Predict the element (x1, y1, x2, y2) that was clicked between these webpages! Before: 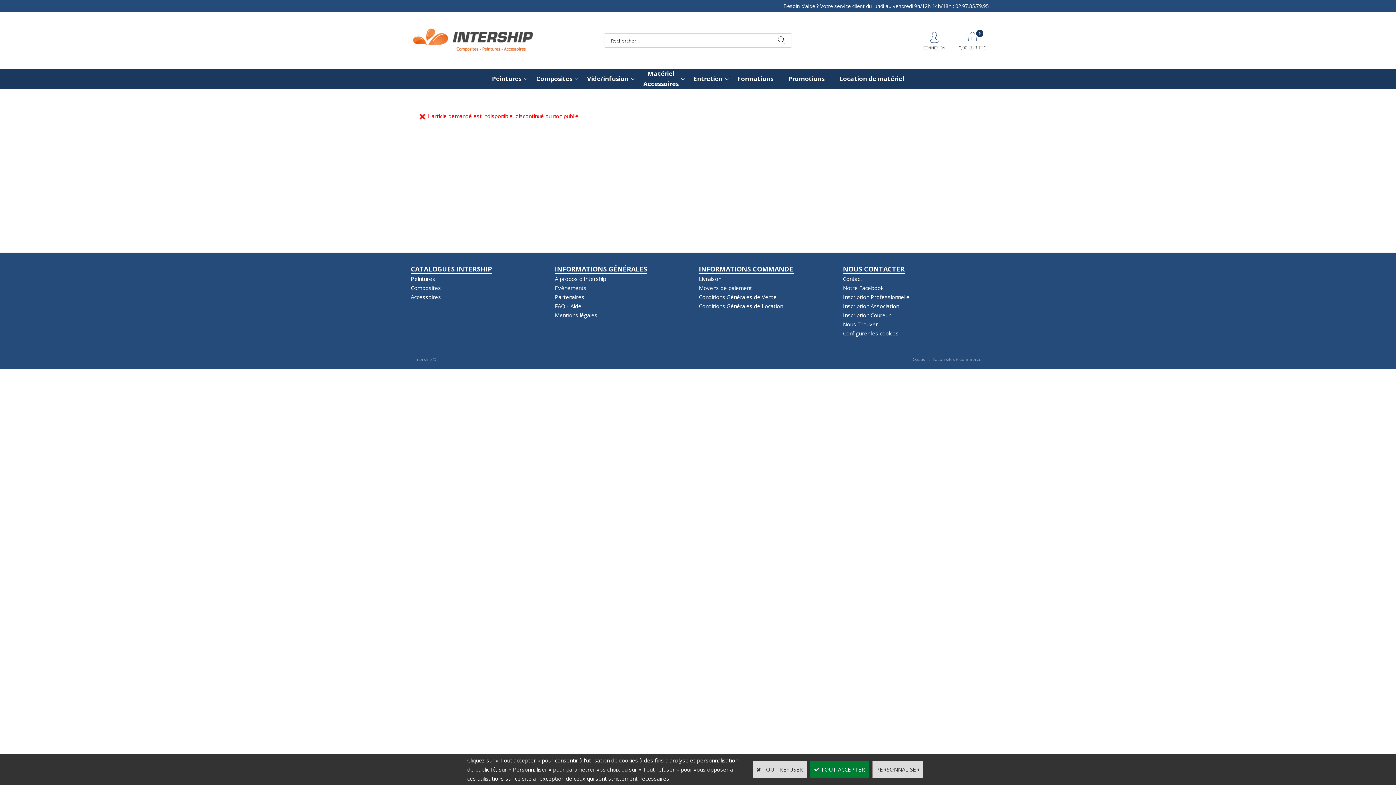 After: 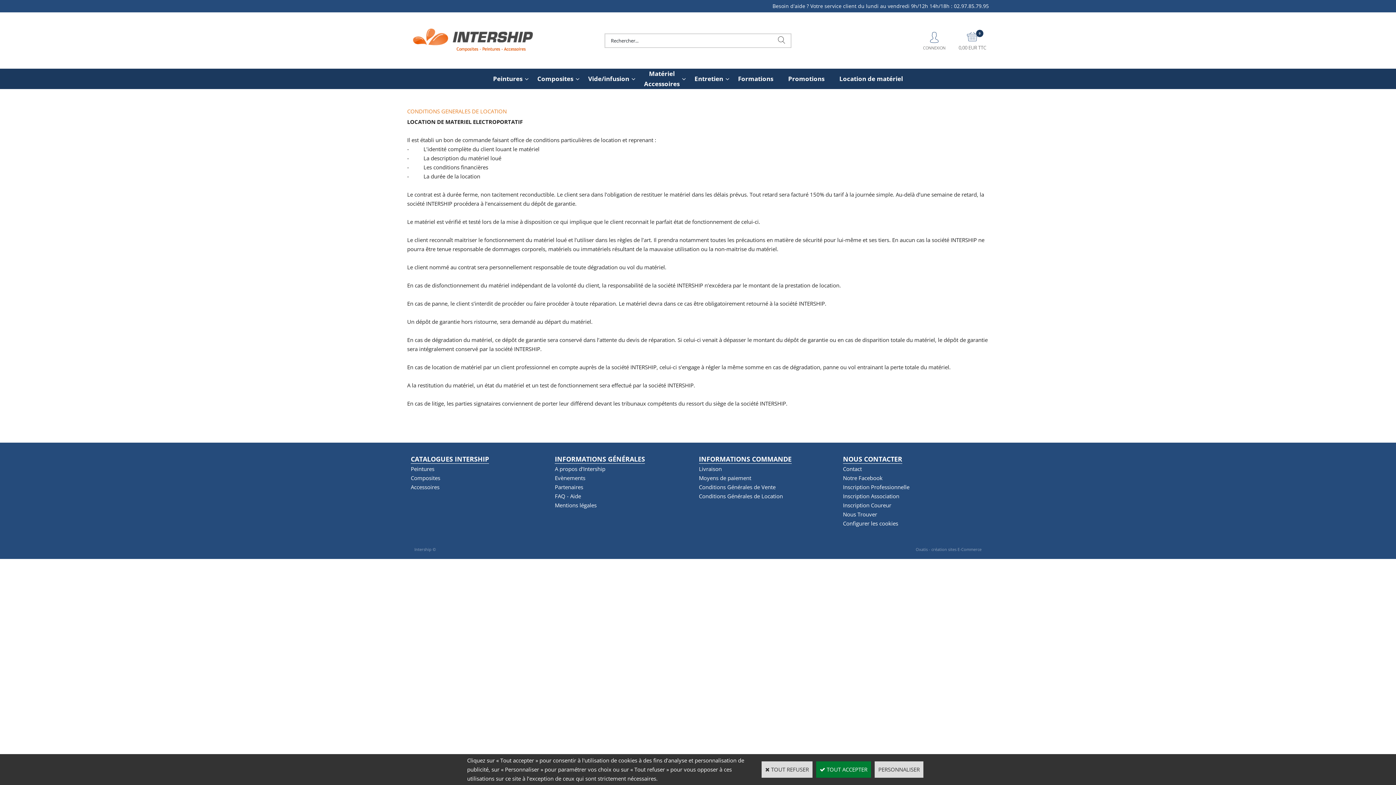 Action: bbox: (699, 302, 783, 309) label: Conditions Générales de Location